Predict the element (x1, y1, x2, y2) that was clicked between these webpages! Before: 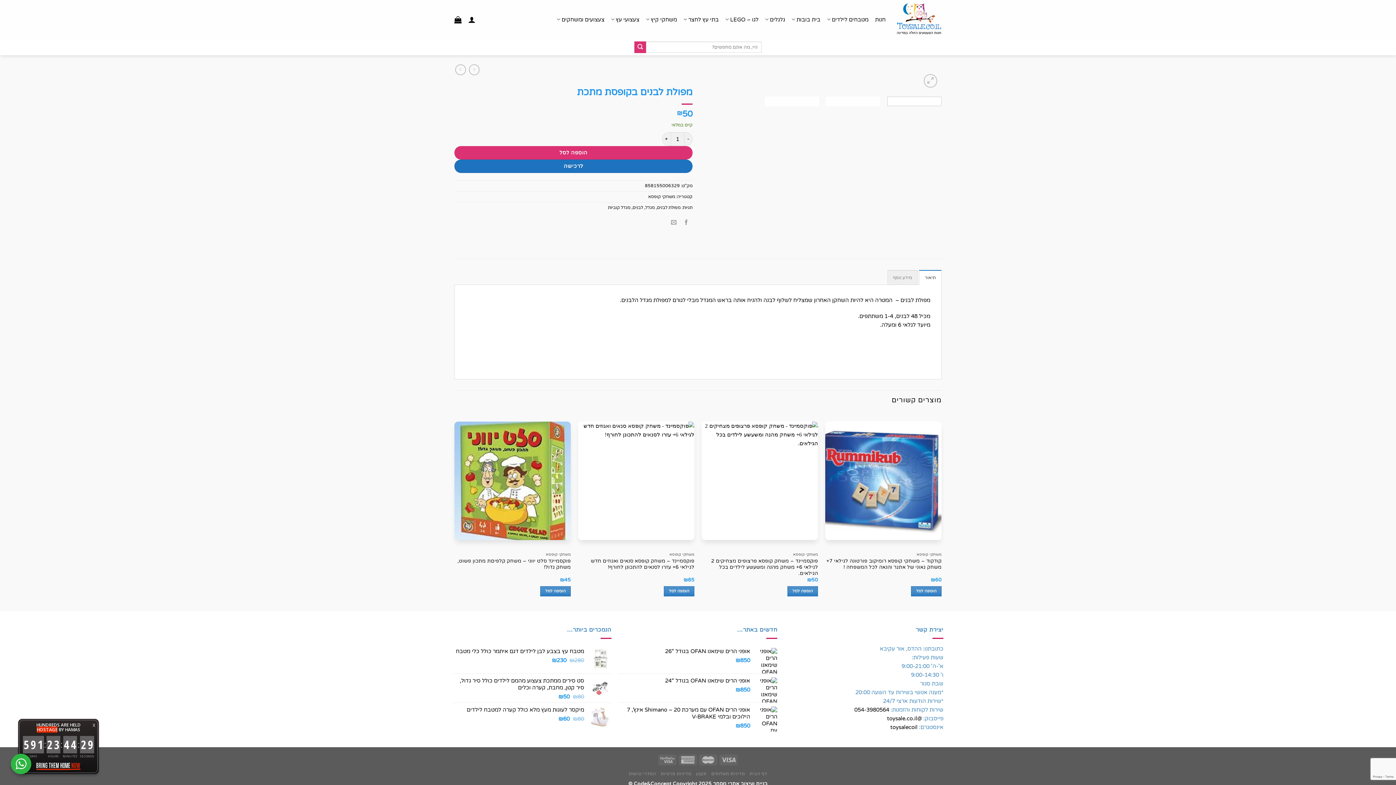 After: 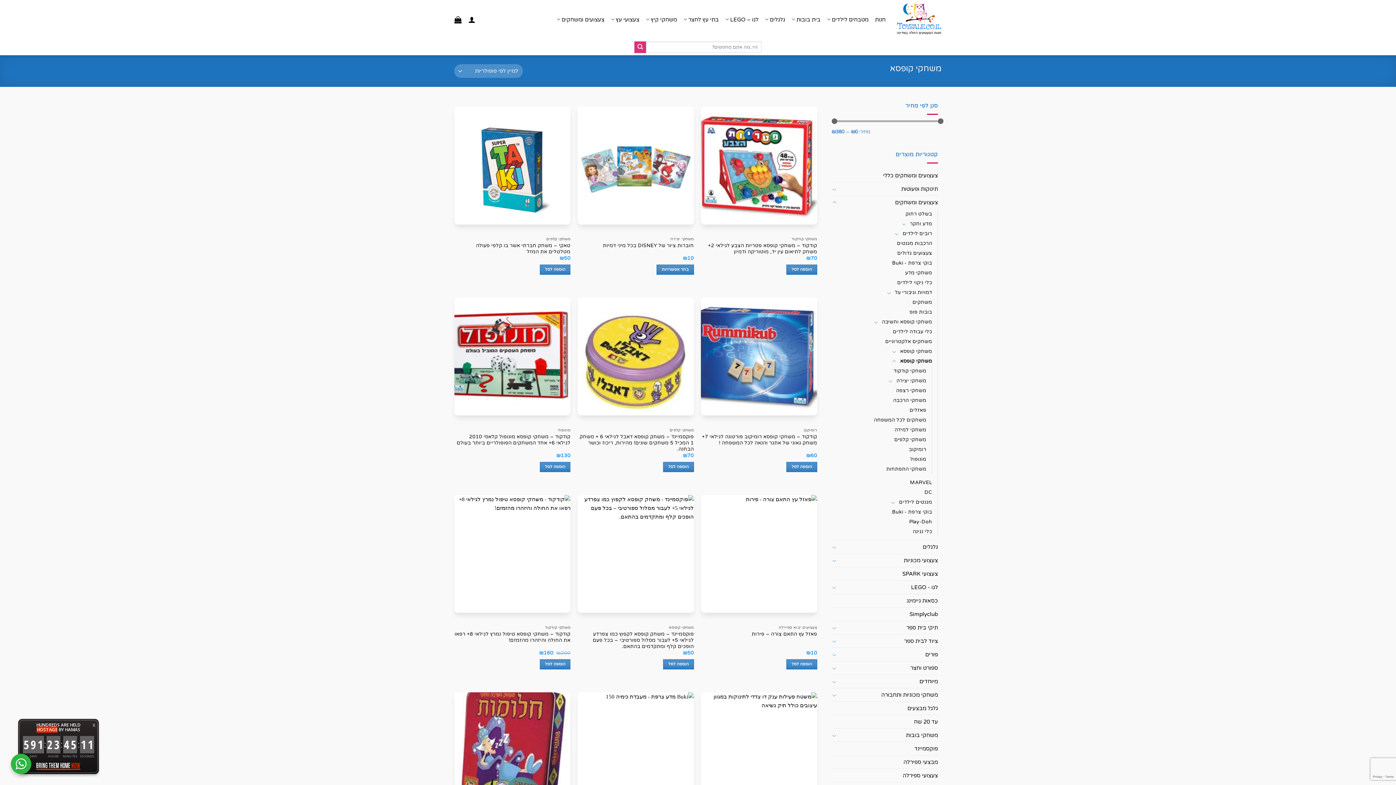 Action: bbox: (648, 194, 675, 199) label: משחקי קופסא